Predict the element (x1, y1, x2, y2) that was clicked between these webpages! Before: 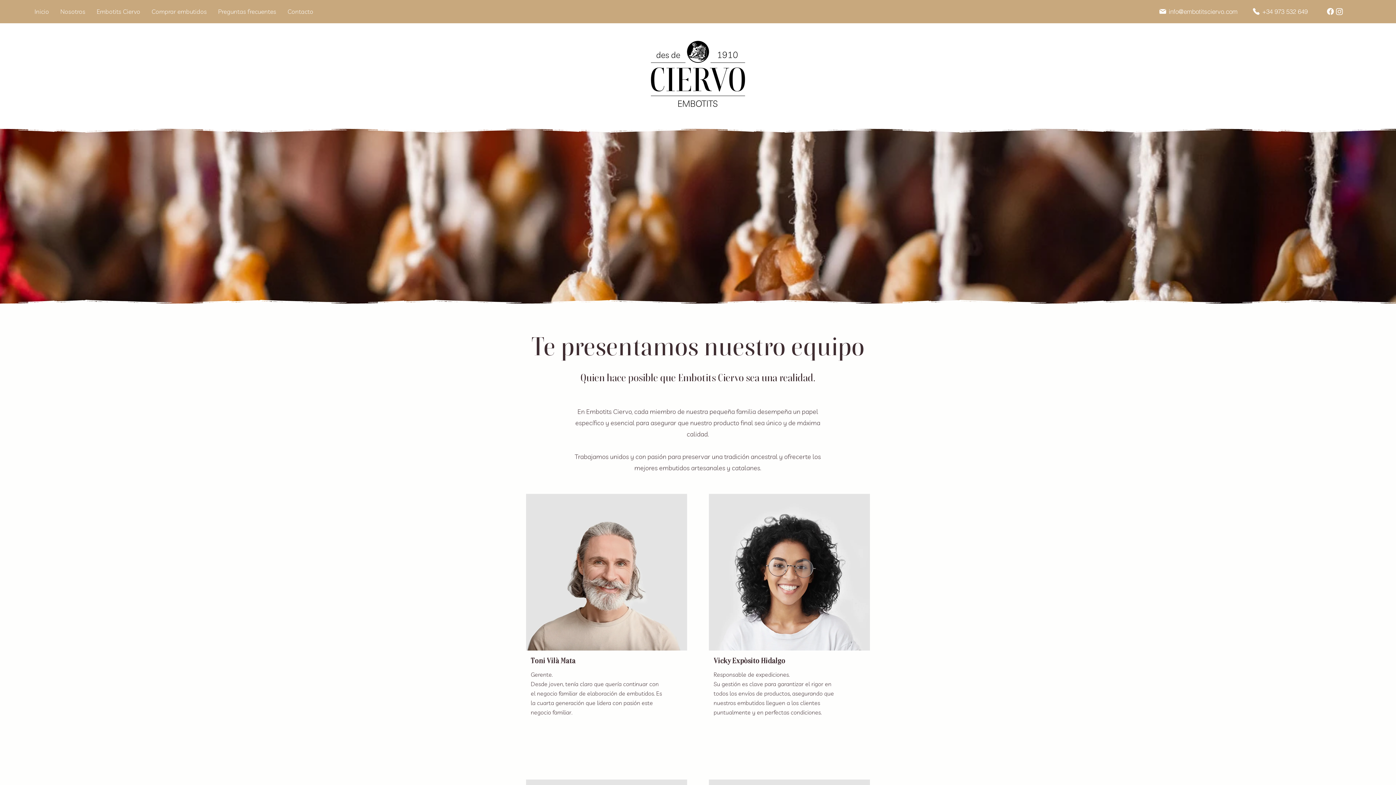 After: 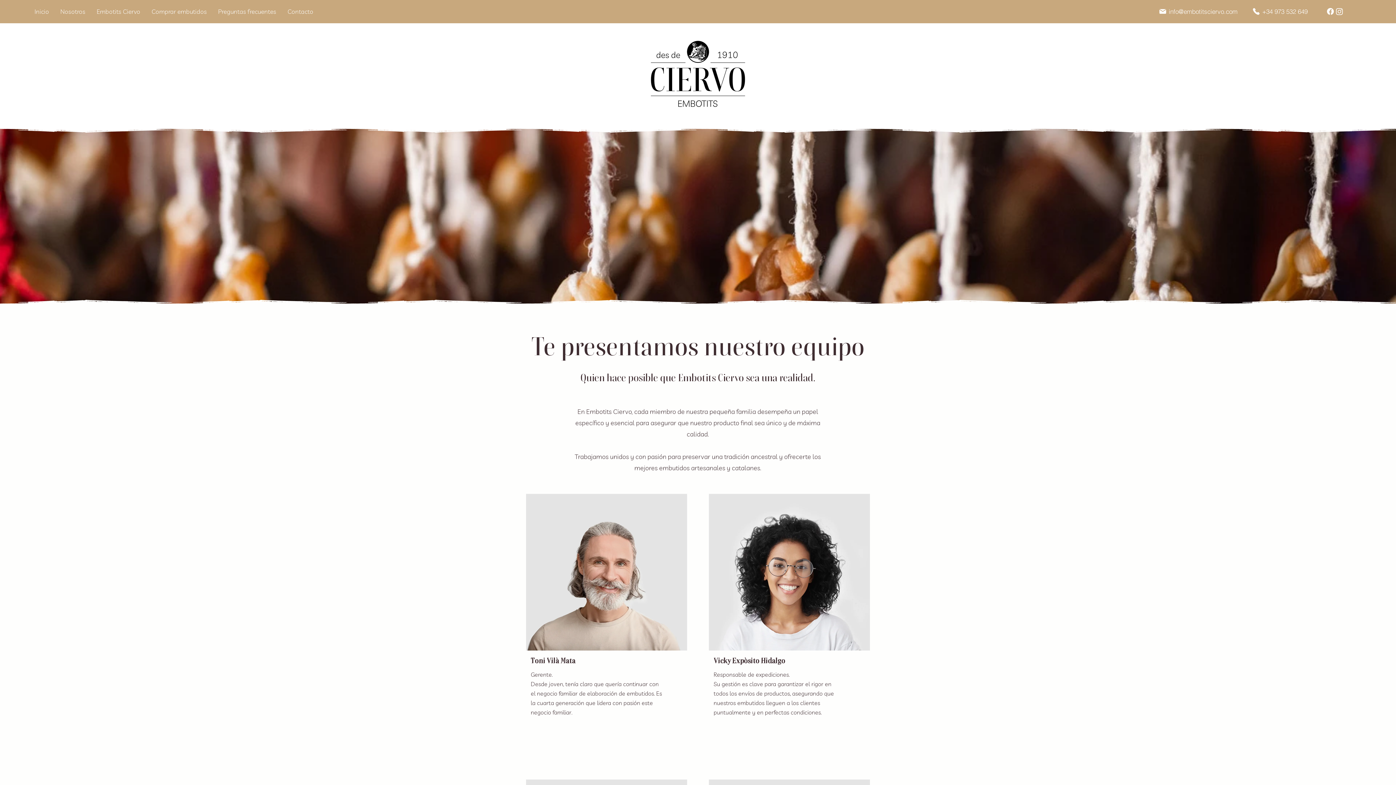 Action: bbox: (90, 6, 145, 17) label: Embotits Ciervo